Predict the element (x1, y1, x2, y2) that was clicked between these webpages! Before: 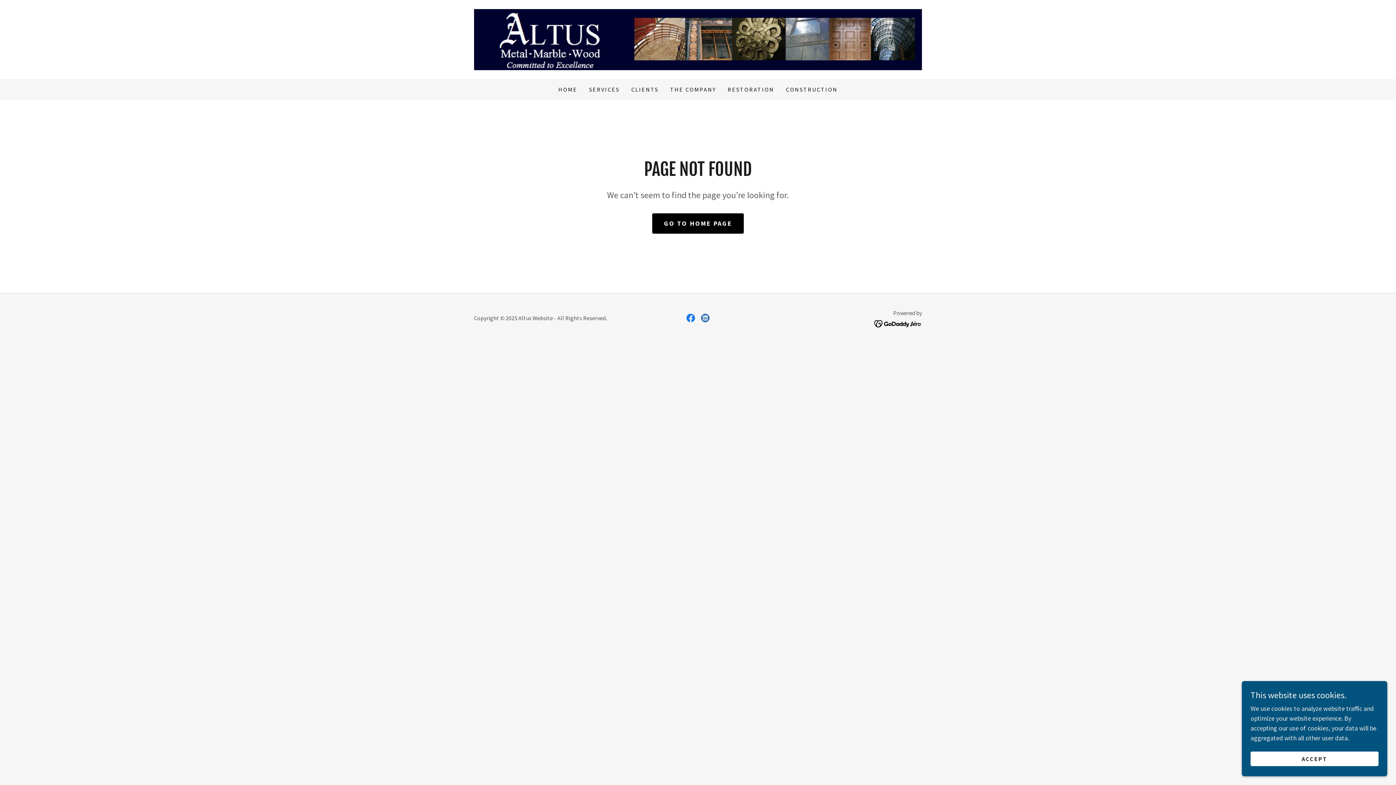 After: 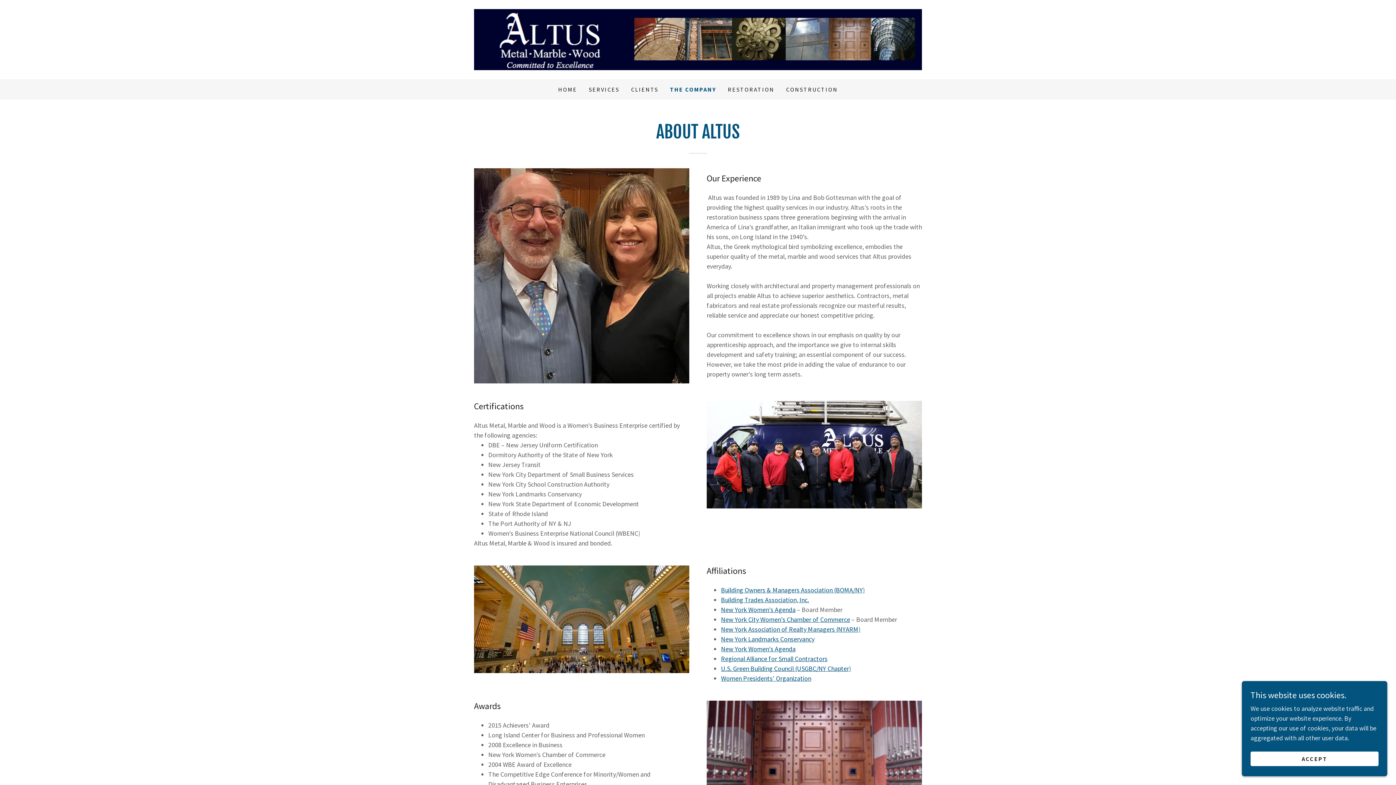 Action: bbox: (668, 82, 718, 96) label: THE COMPANY